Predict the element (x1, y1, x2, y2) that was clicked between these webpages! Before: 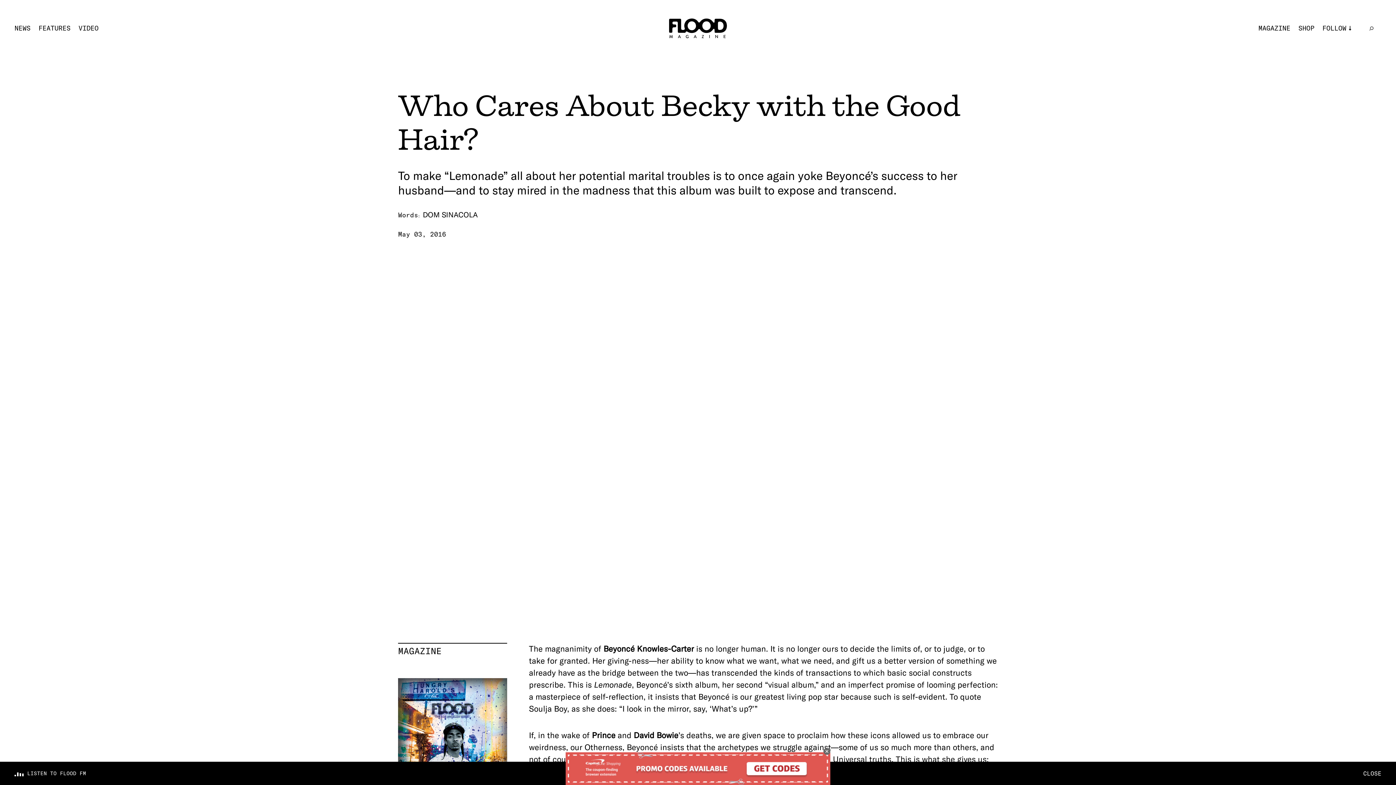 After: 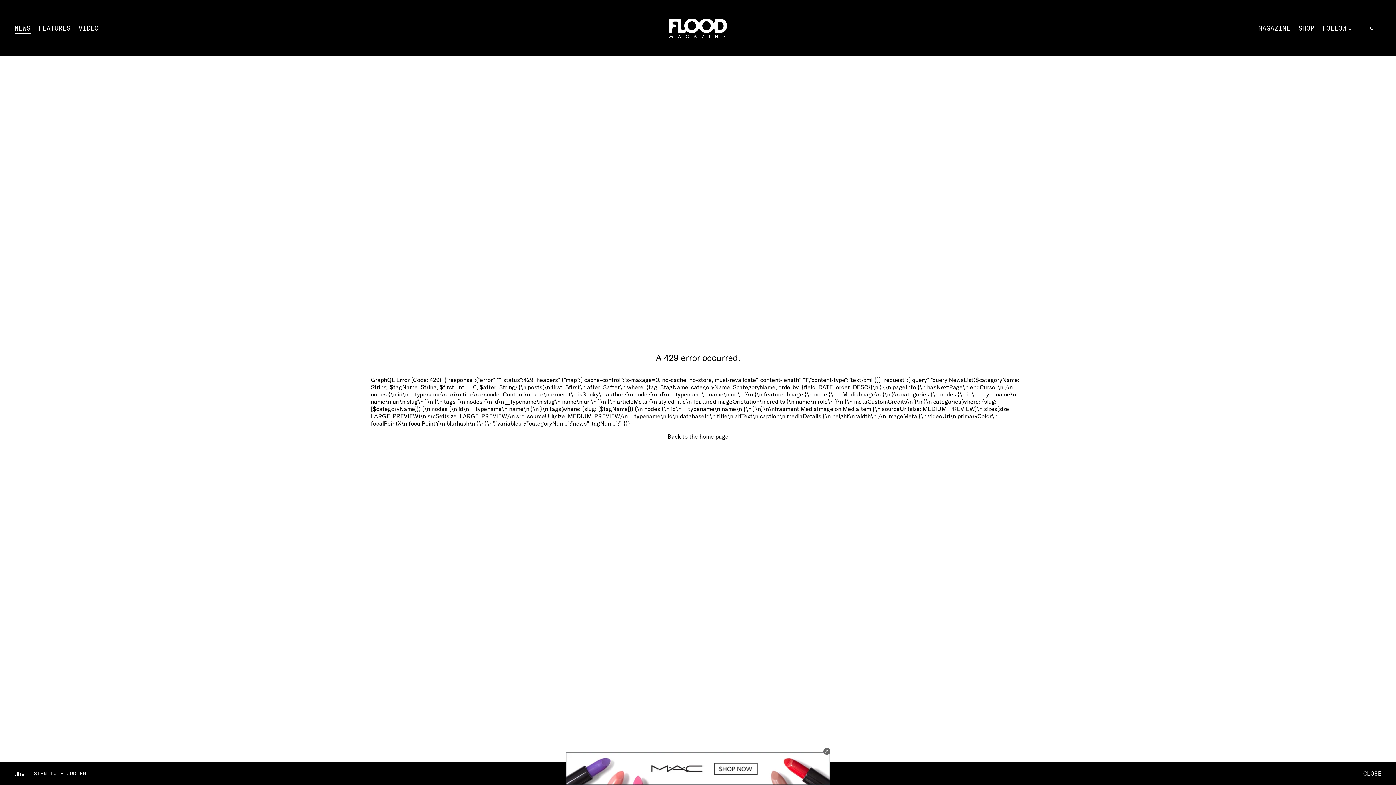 Action: label: NEWS bbox: (14, 24, 30, 32)